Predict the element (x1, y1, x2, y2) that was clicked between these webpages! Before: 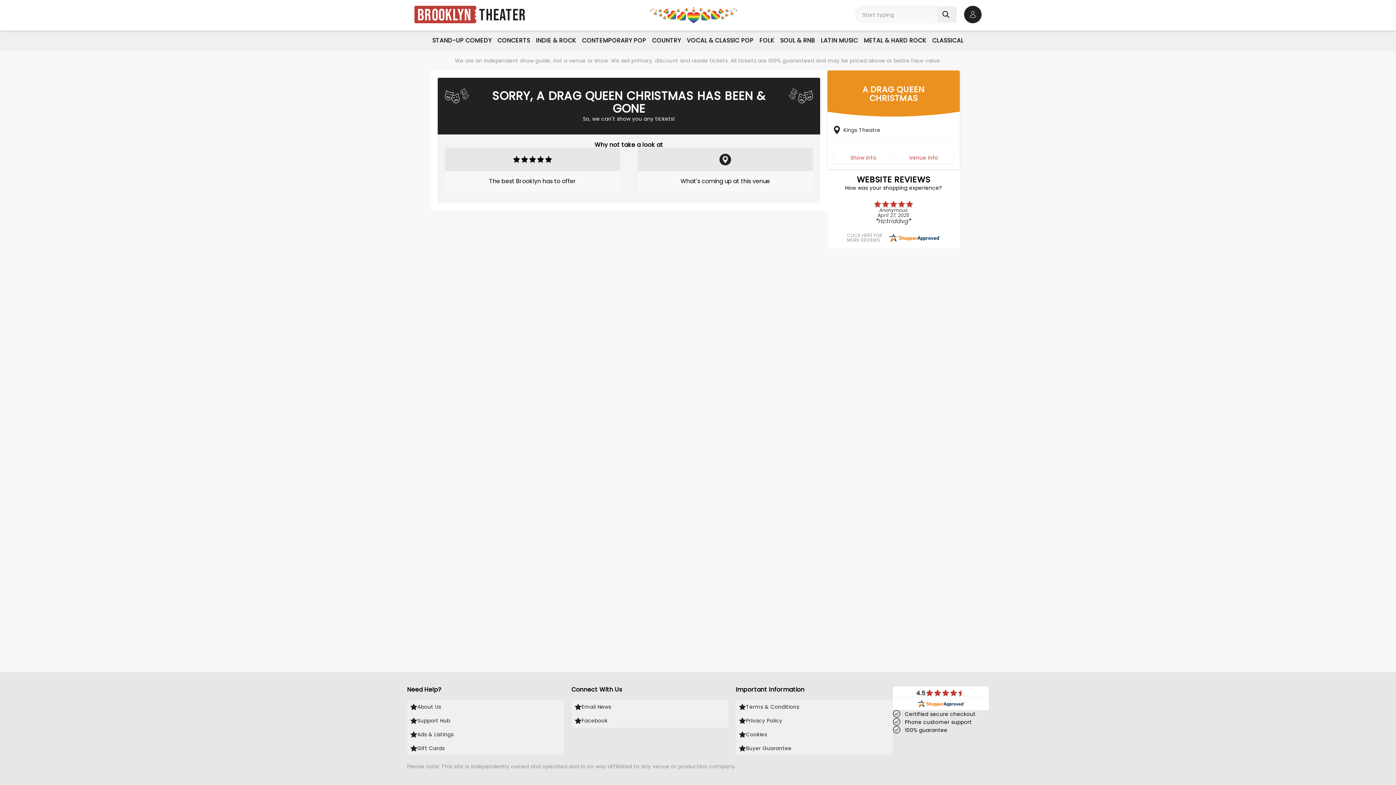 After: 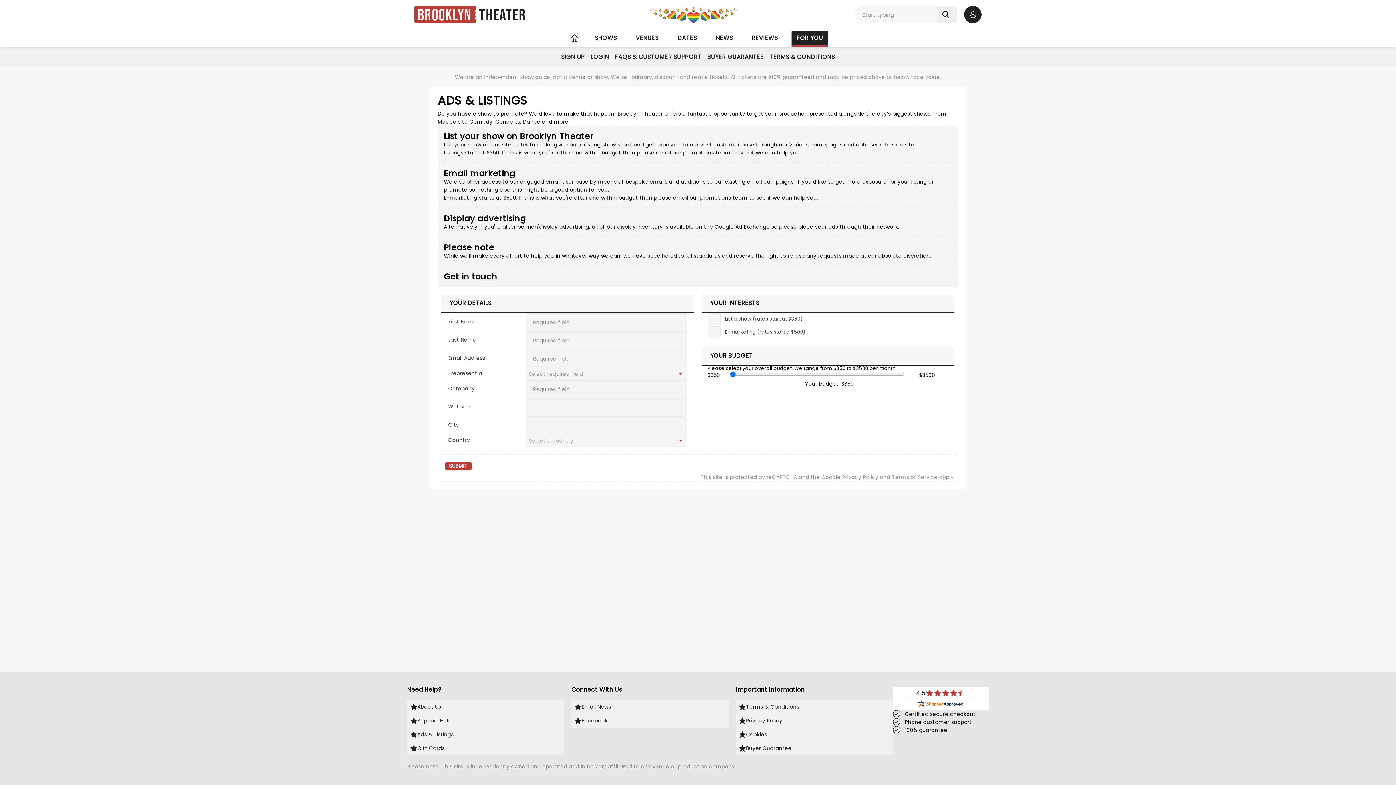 Action: label: Ads & Listings bbox: (407, 728, 564, 741)